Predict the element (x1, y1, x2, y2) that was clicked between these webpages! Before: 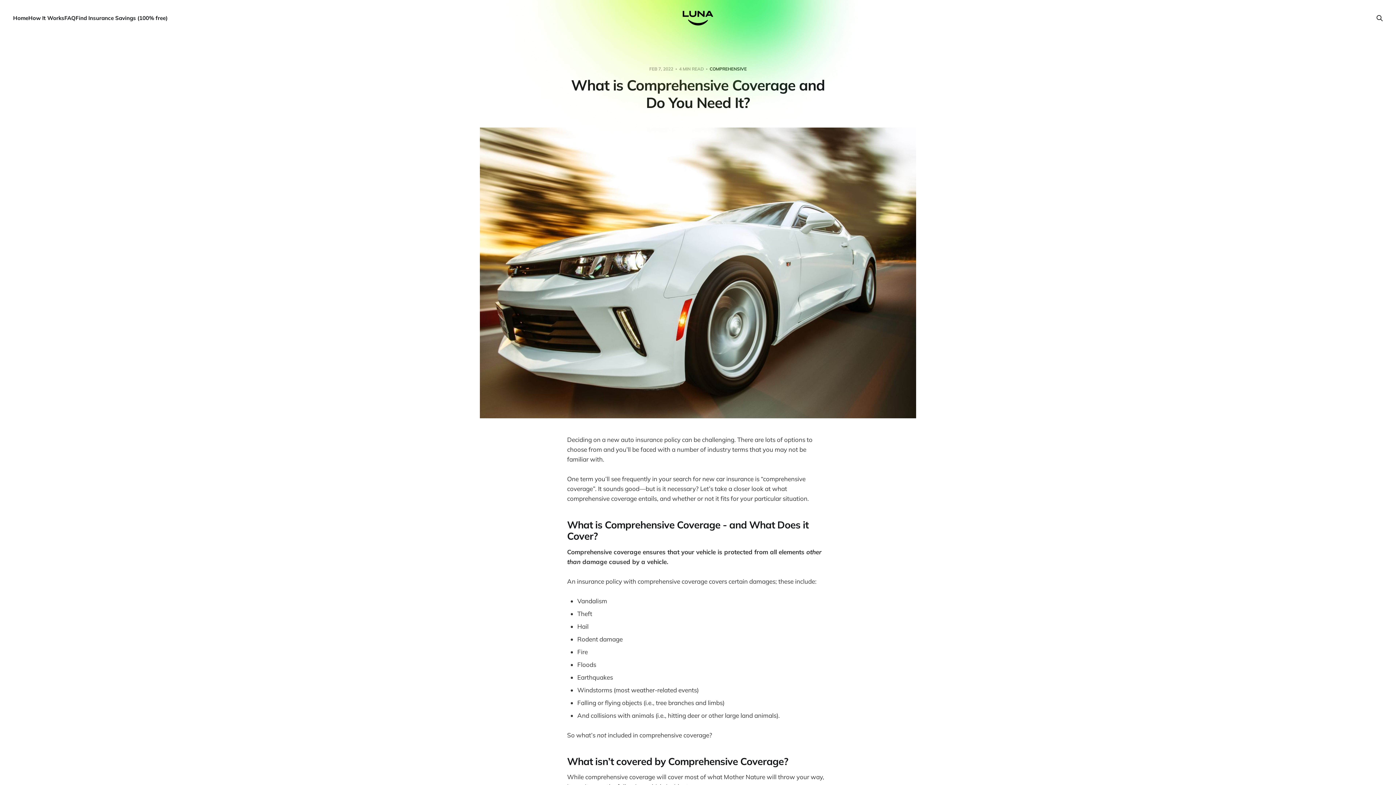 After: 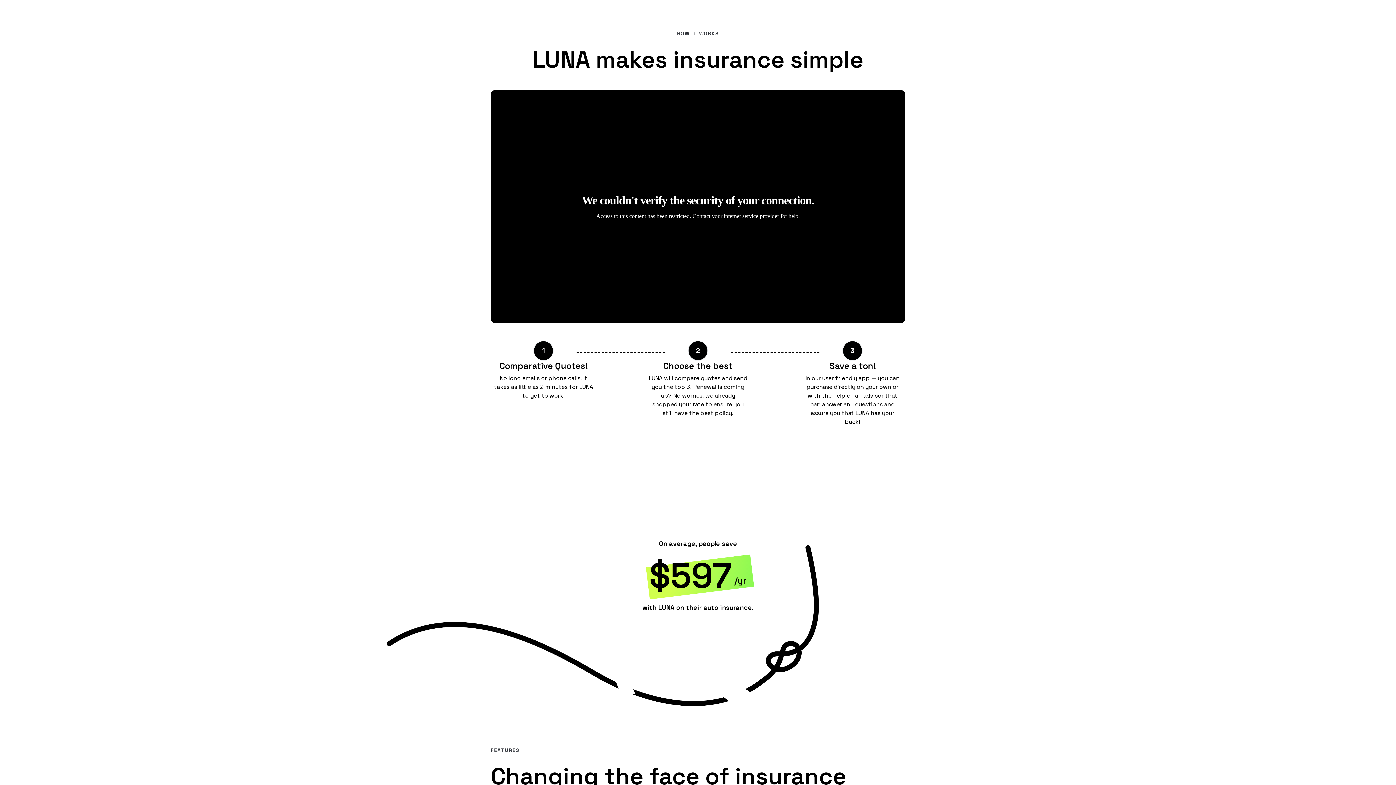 Action: label: How It Works bbox: (28, 14, 64, 21)